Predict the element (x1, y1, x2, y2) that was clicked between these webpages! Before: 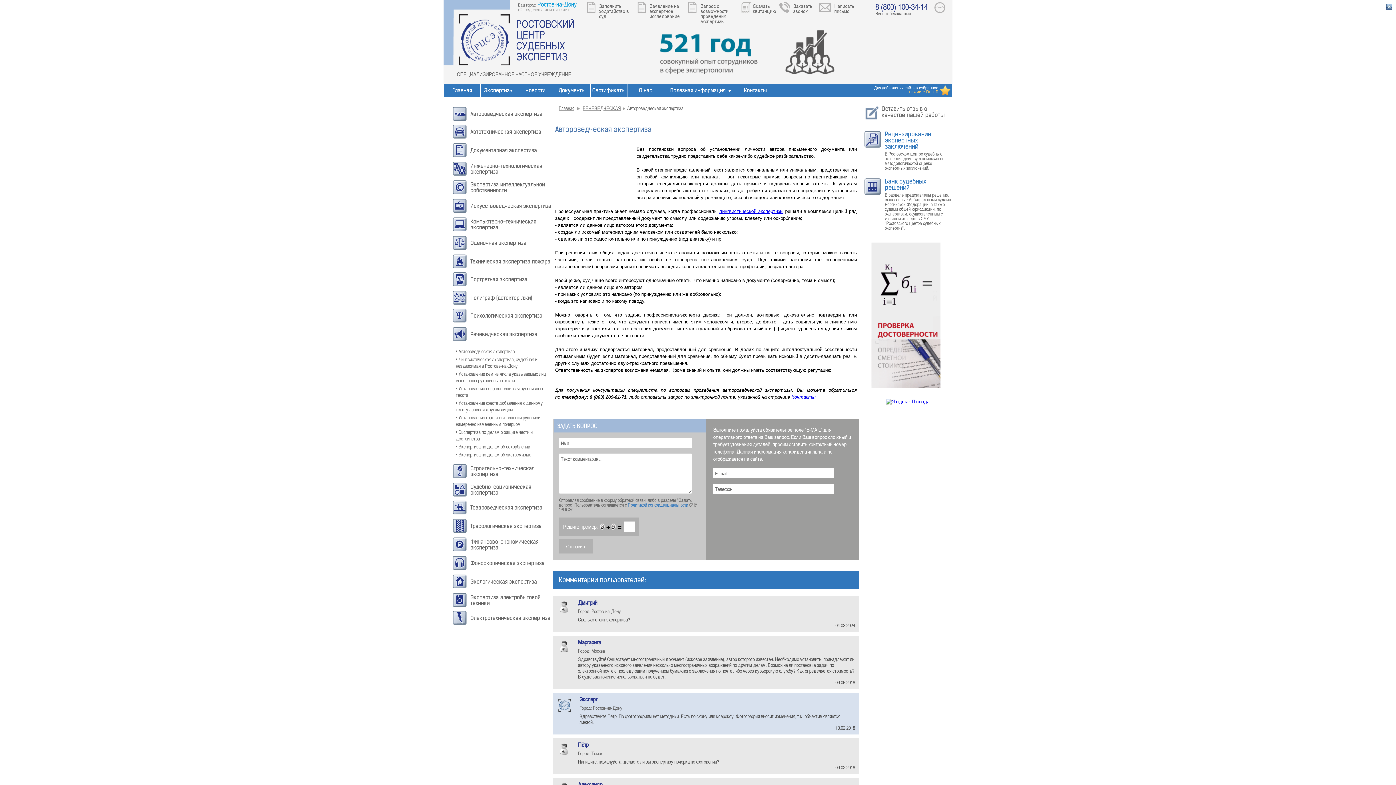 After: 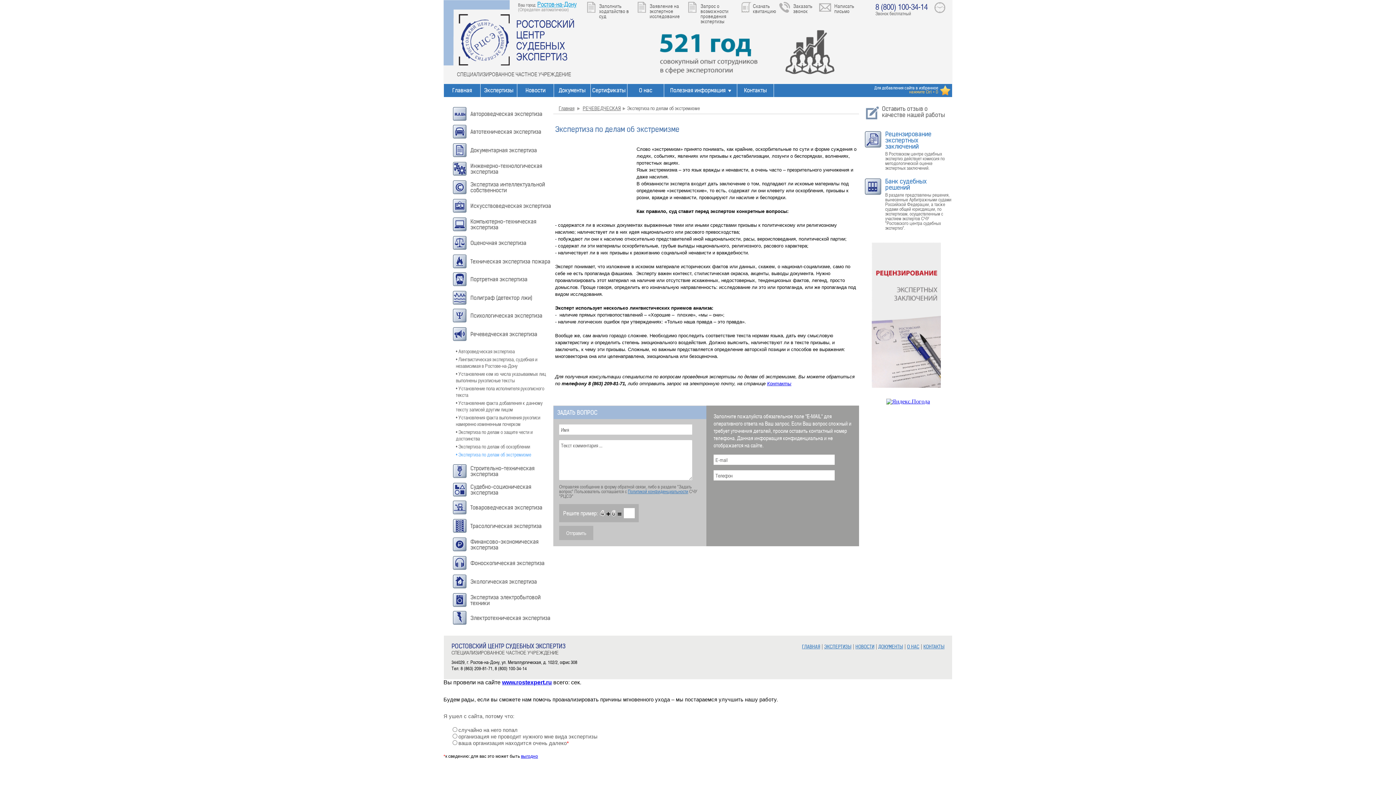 Action: label: • Экспертиза по делам об экстремизме bbox: (456, 451, 531, 458)